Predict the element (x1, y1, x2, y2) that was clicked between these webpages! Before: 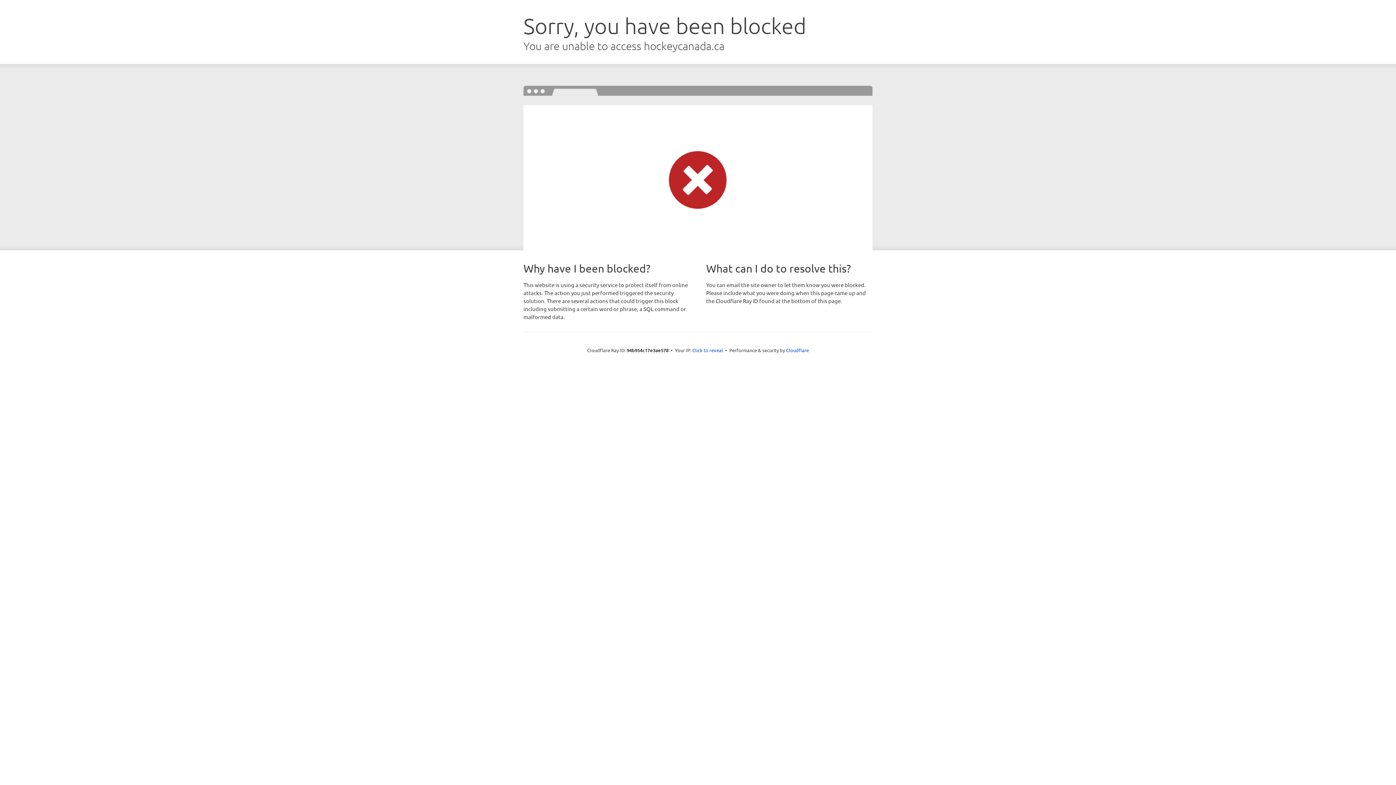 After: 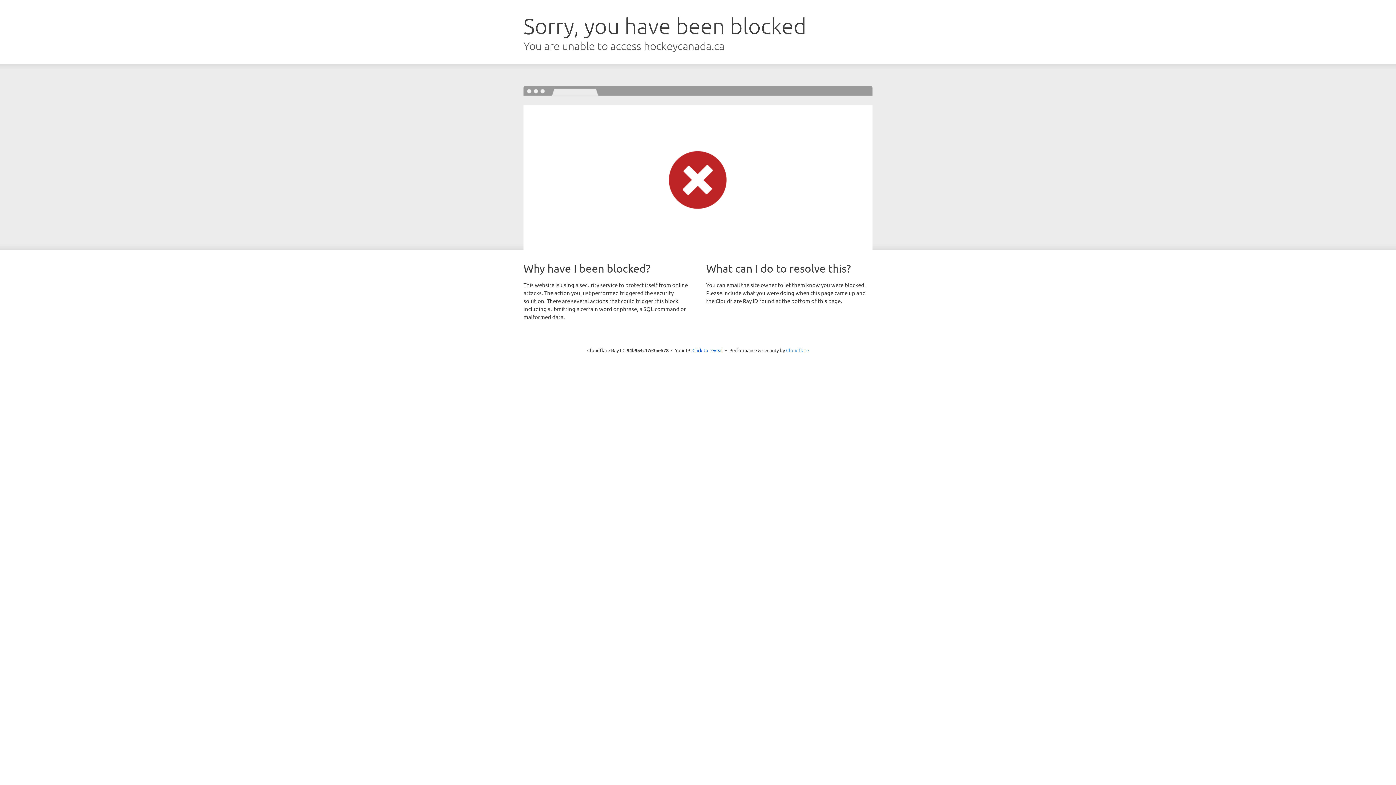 Action: bbox: (786, 347, 809, 353) label: Cloudflare